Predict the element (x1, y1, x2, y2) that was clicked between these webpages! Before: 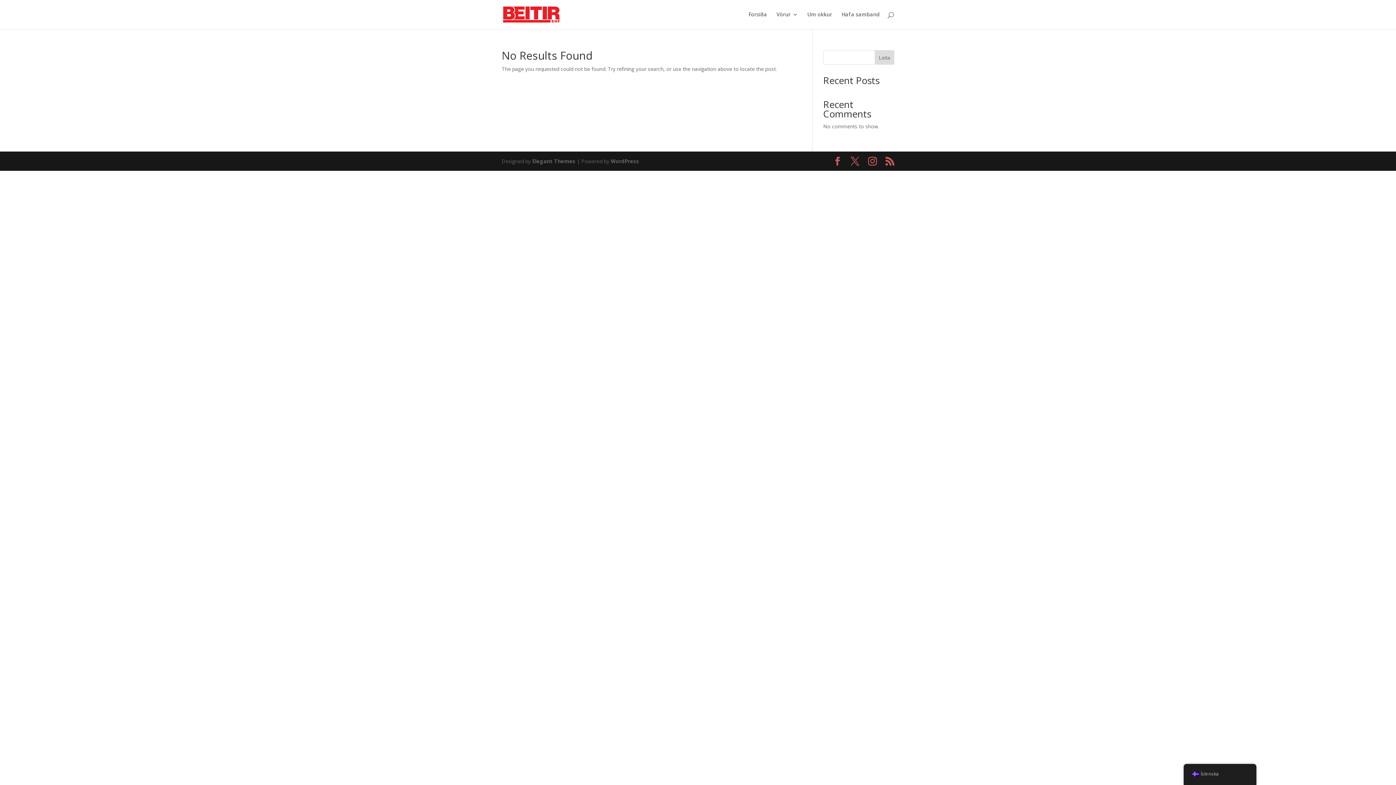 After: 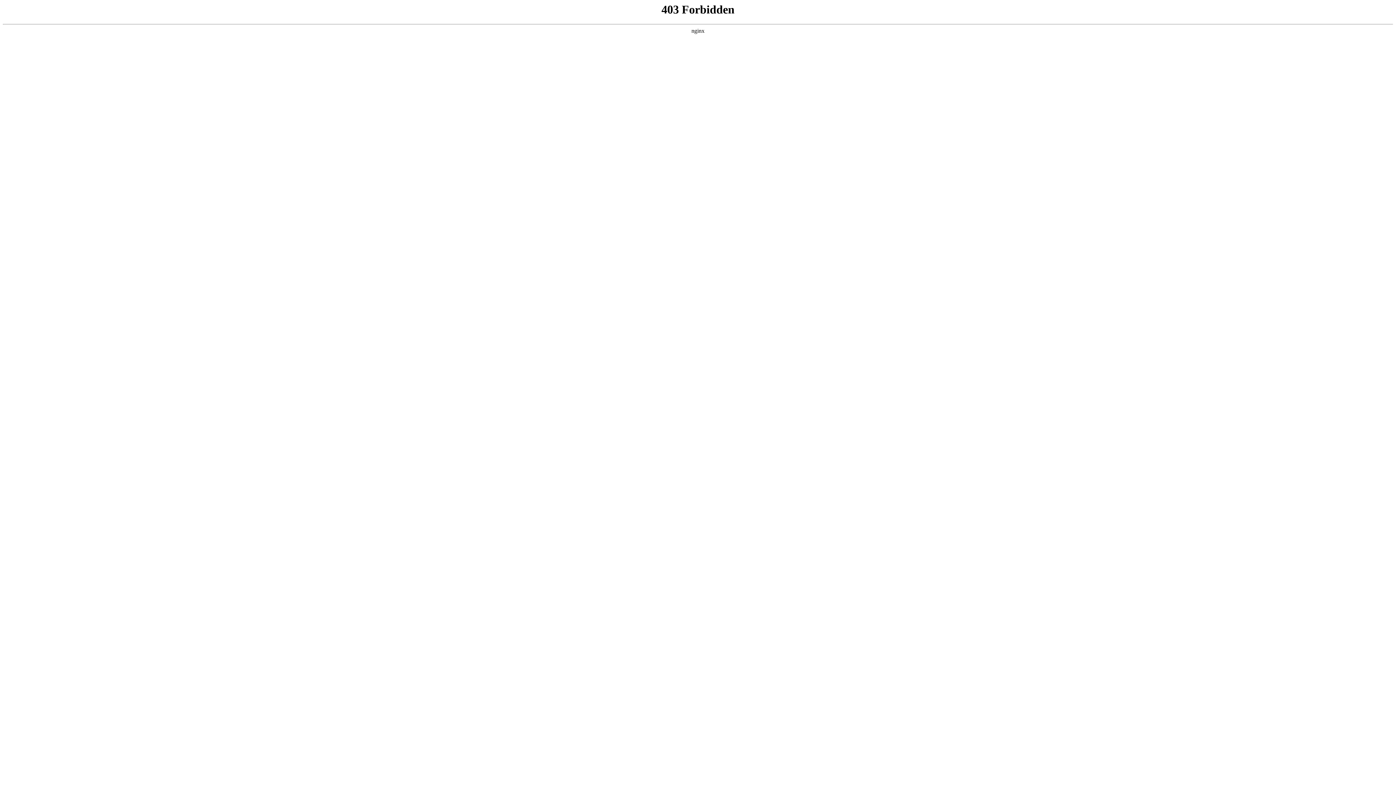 Action: label: WordPress bbox: (610, 157, 639, 164)